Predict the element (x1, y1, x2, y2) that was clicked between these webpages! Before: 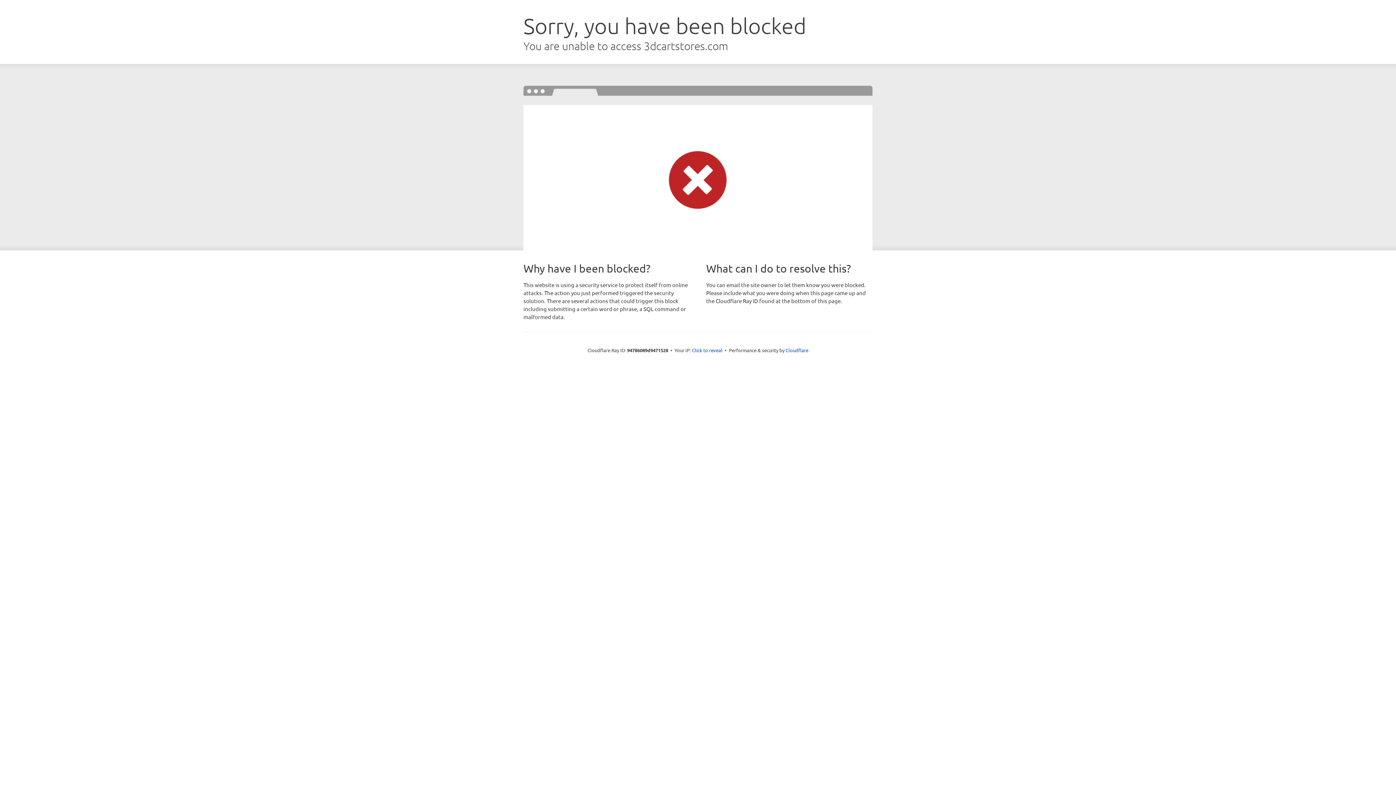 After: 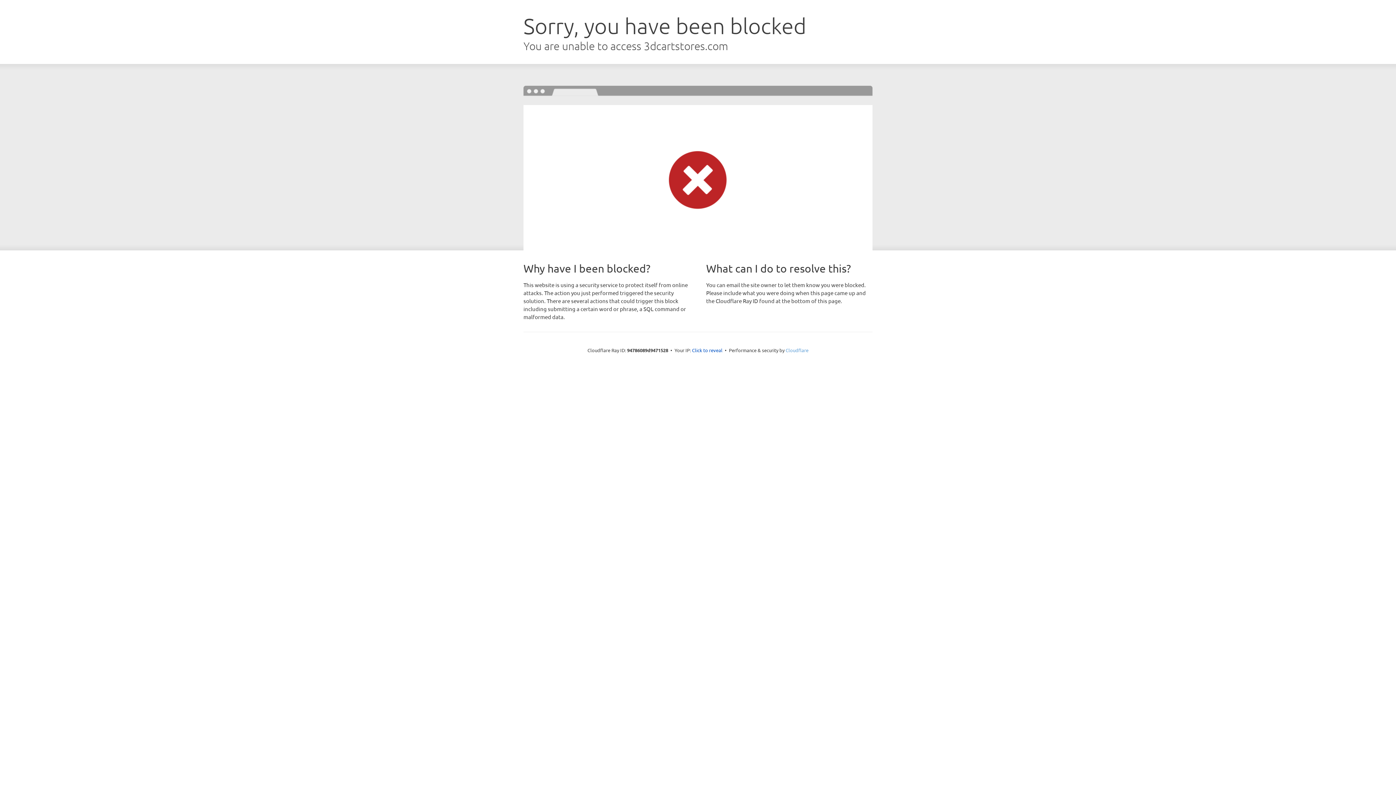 Action: bbox: (785, 347, 808, 353) label: Cloudflare